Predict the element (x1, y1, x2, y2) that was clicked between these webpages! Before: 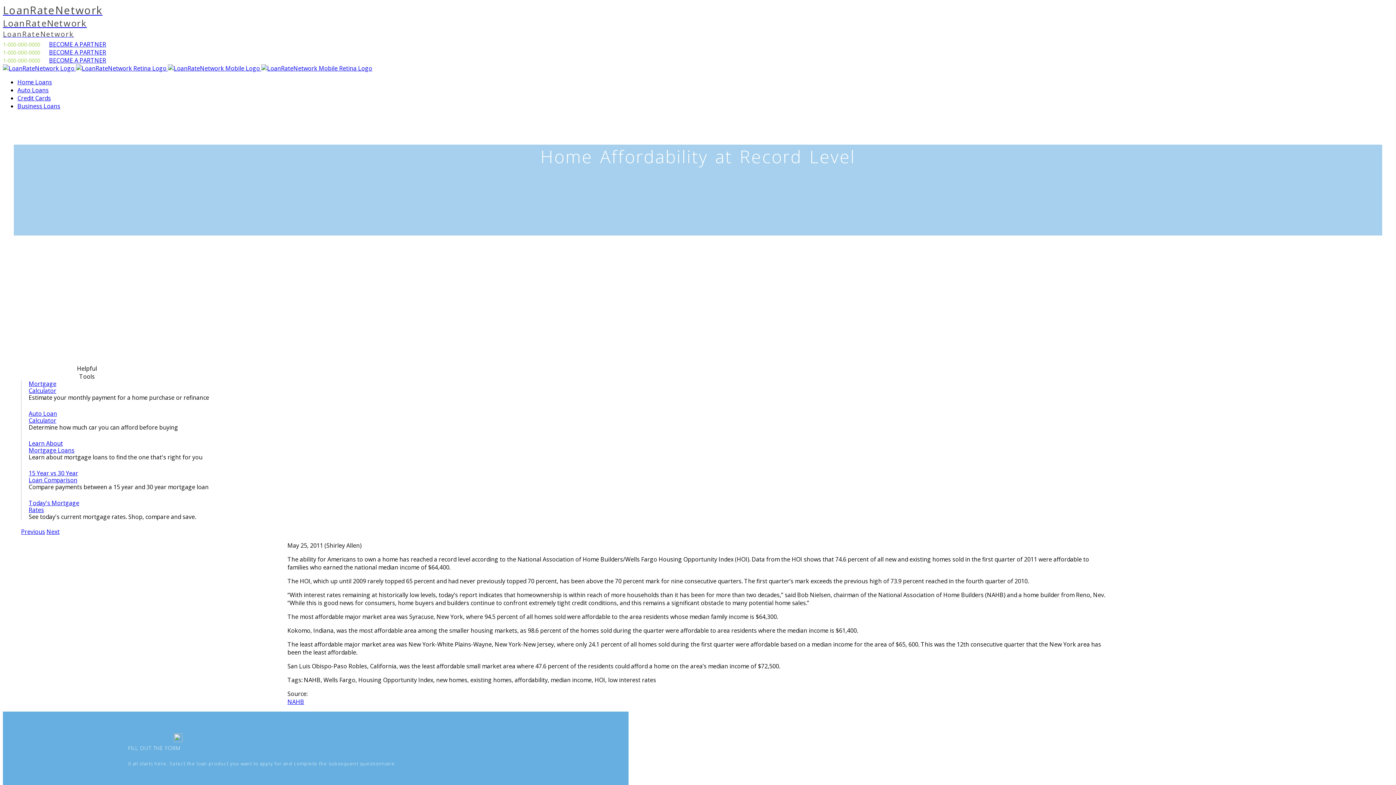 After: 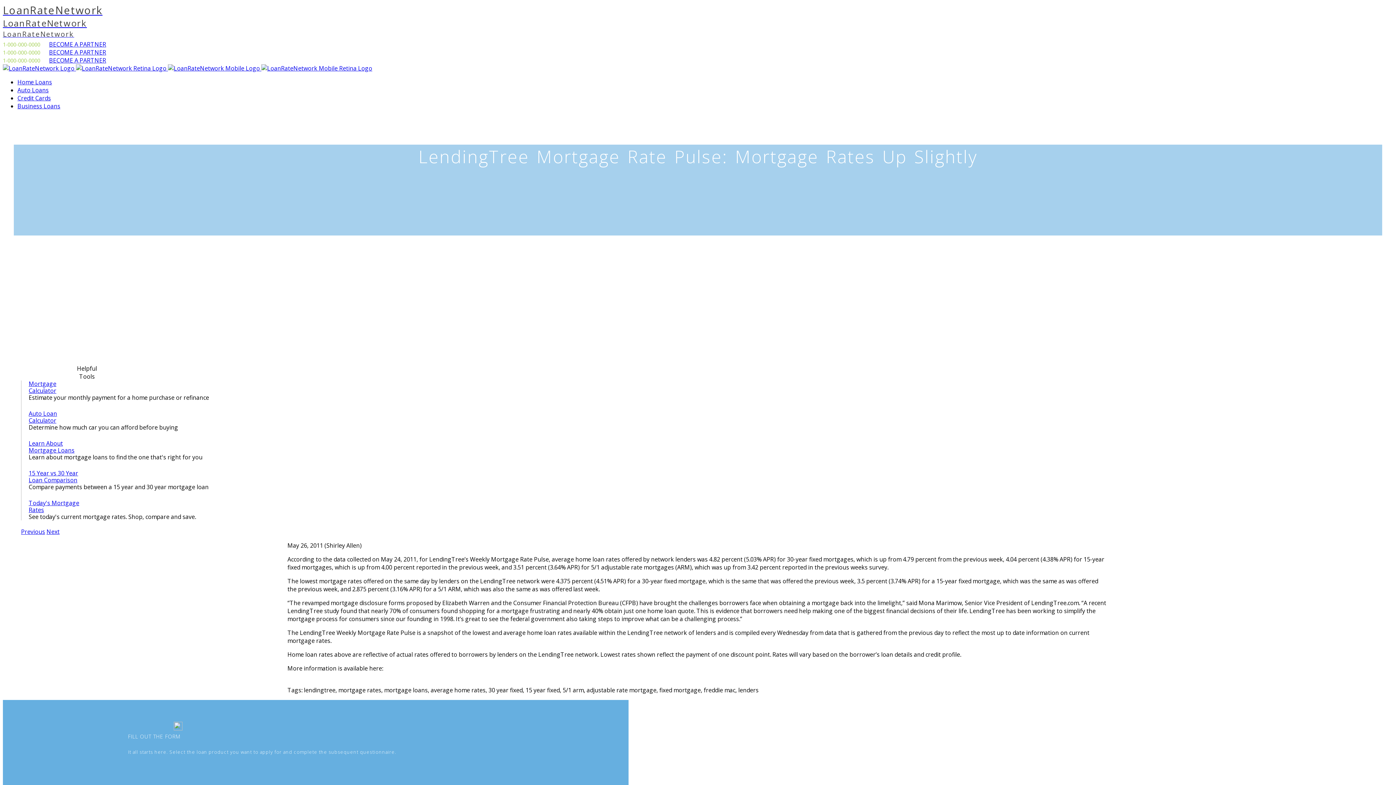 Action: label: Next bbox: (46, 528, 59, 536)